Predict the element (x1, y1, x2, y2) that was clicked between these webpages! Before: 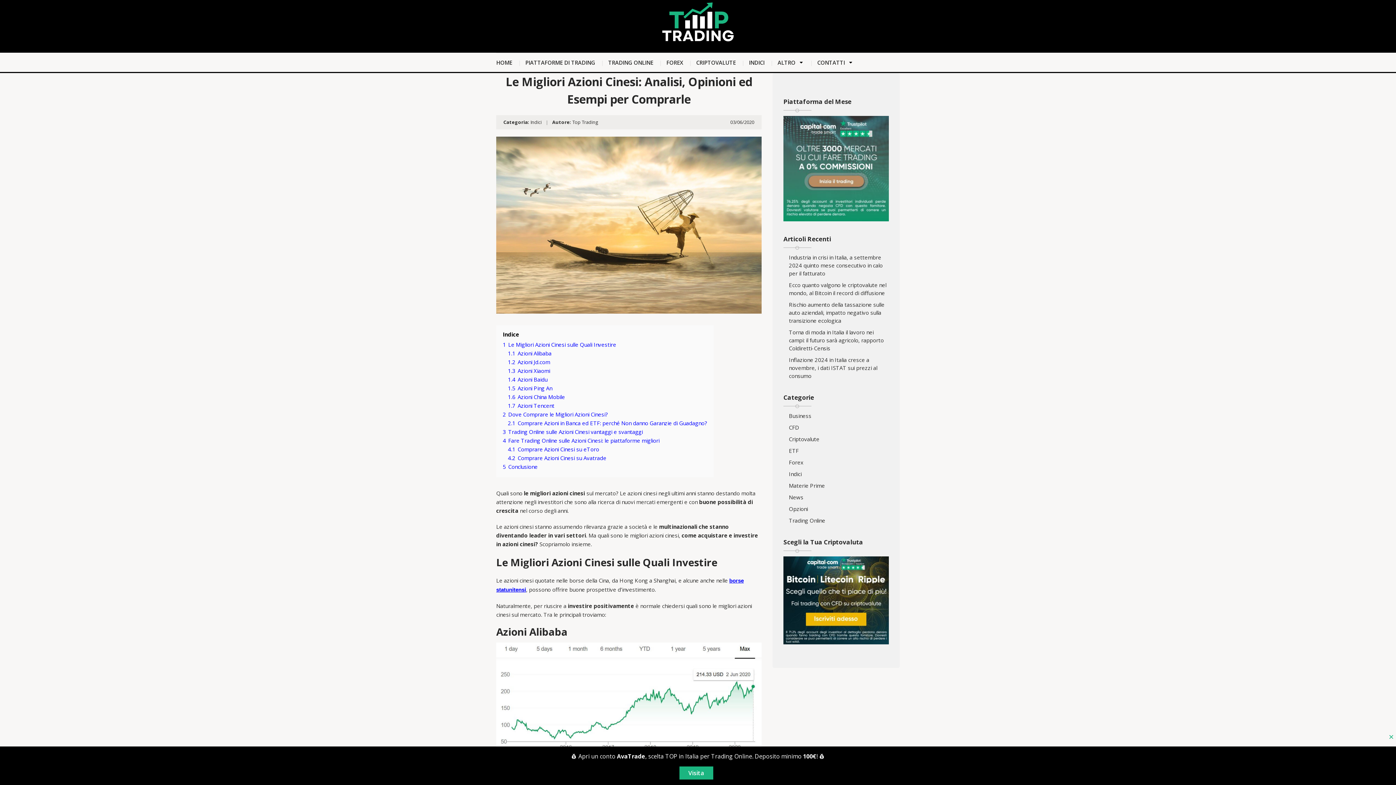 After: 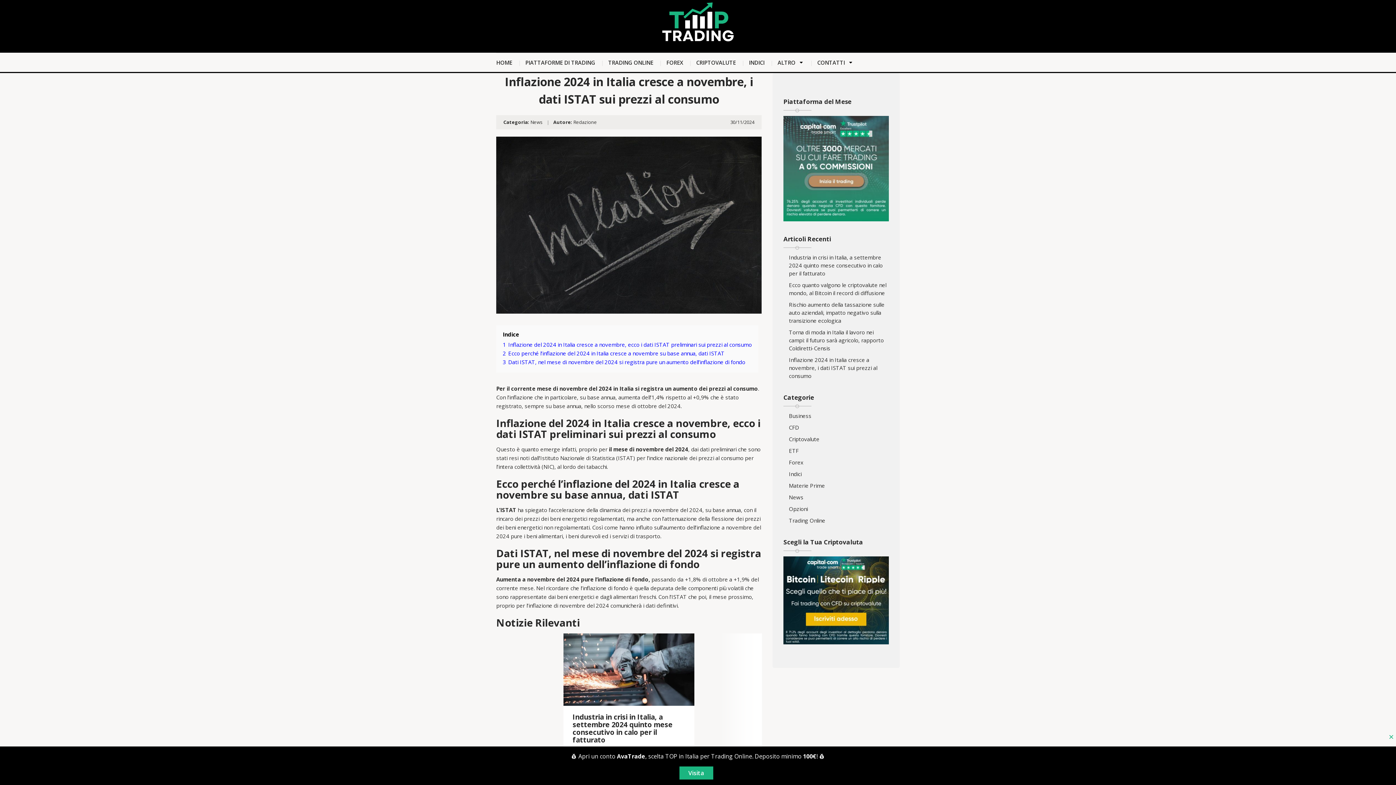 Action: label: Inflazione 2024 in Italia cresce a novembre, i dati ISTAT sui prezzi al consumo bbox: (789, 356, 877, 379)